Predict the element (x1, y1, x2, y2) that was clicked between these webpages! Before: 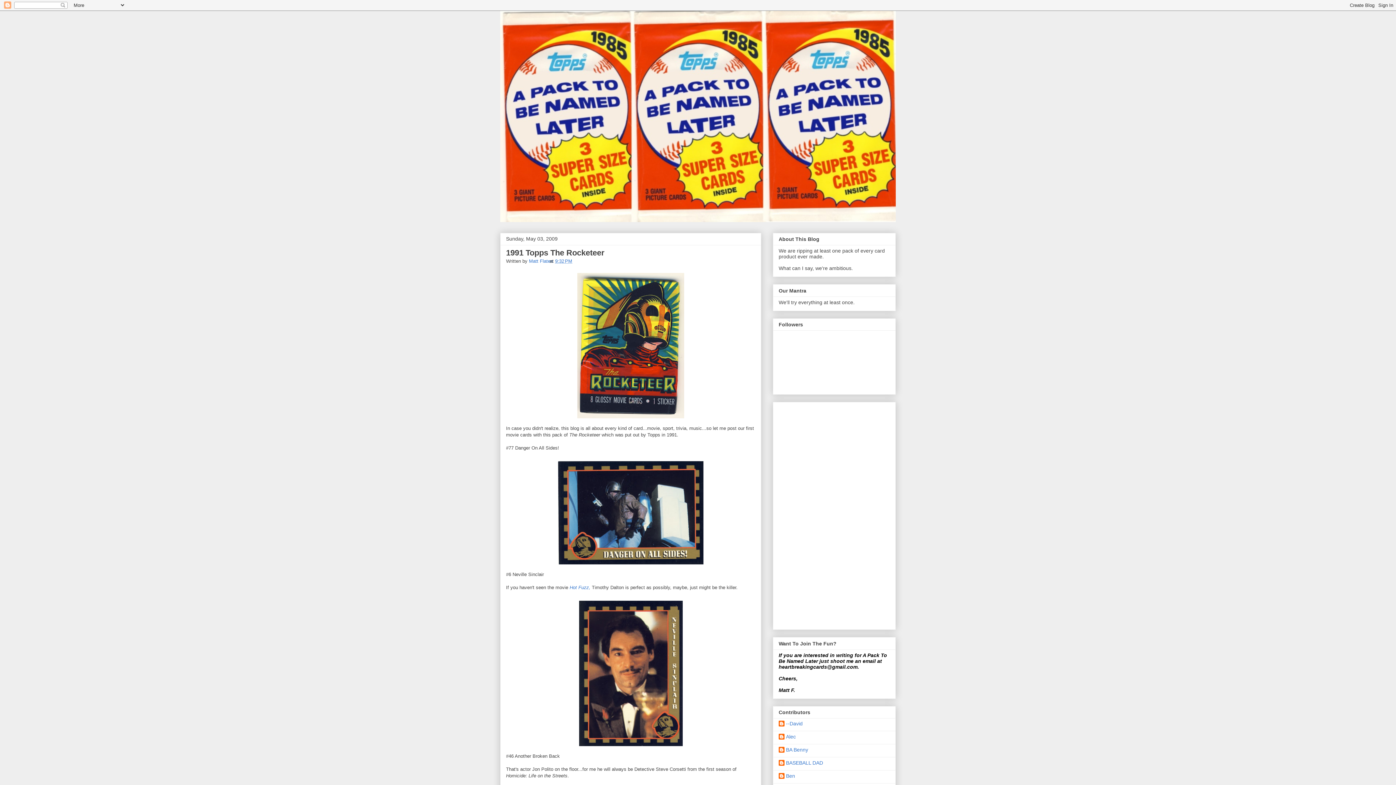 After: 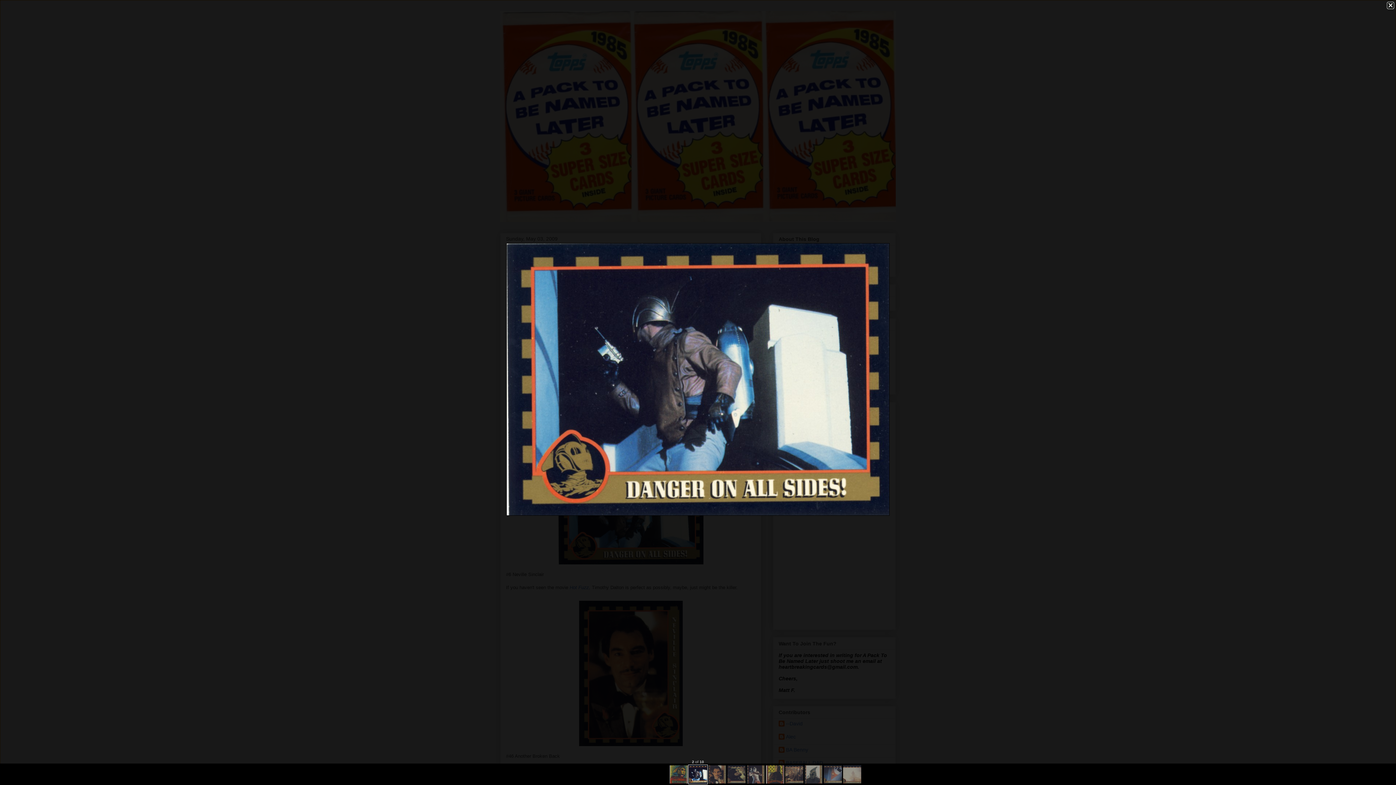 Action: bbox: (506, 458, 755, 568)